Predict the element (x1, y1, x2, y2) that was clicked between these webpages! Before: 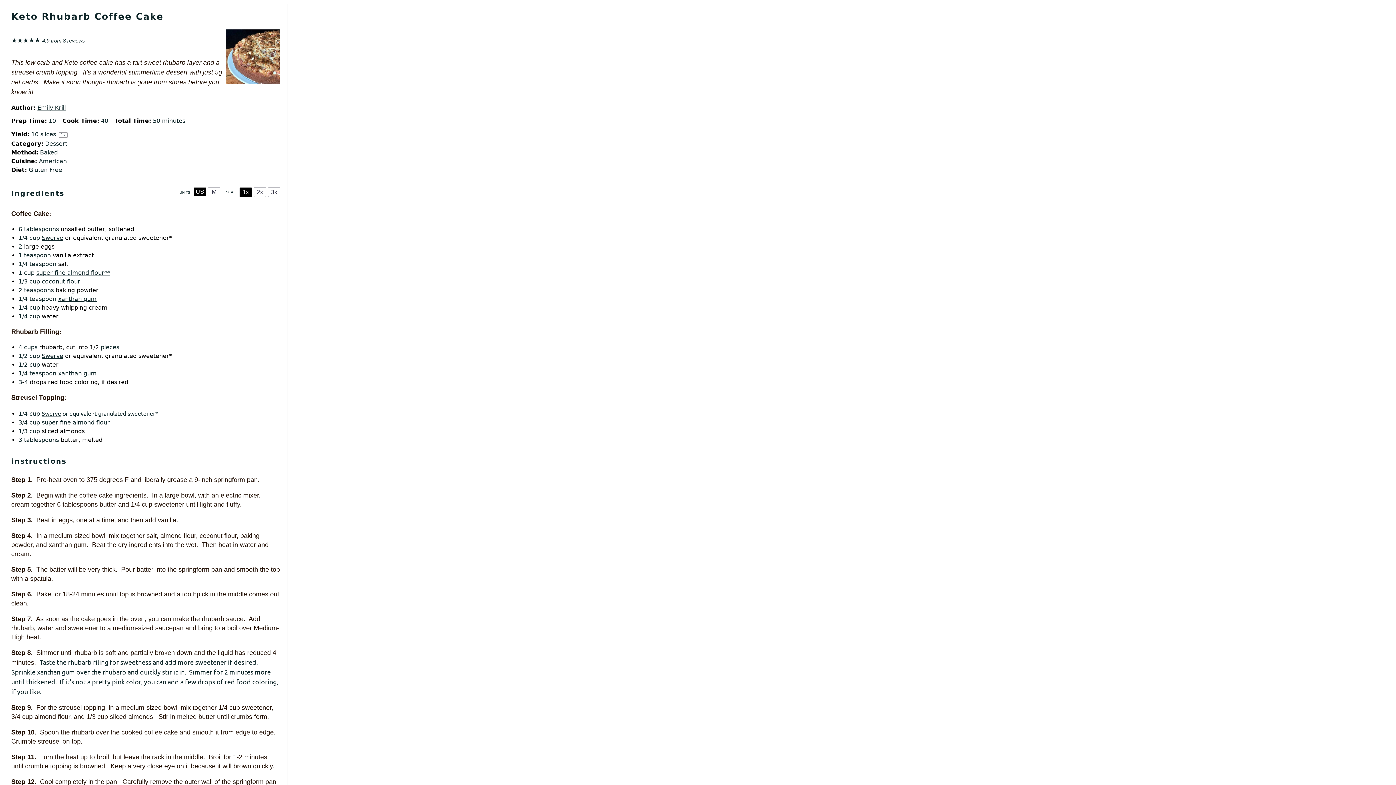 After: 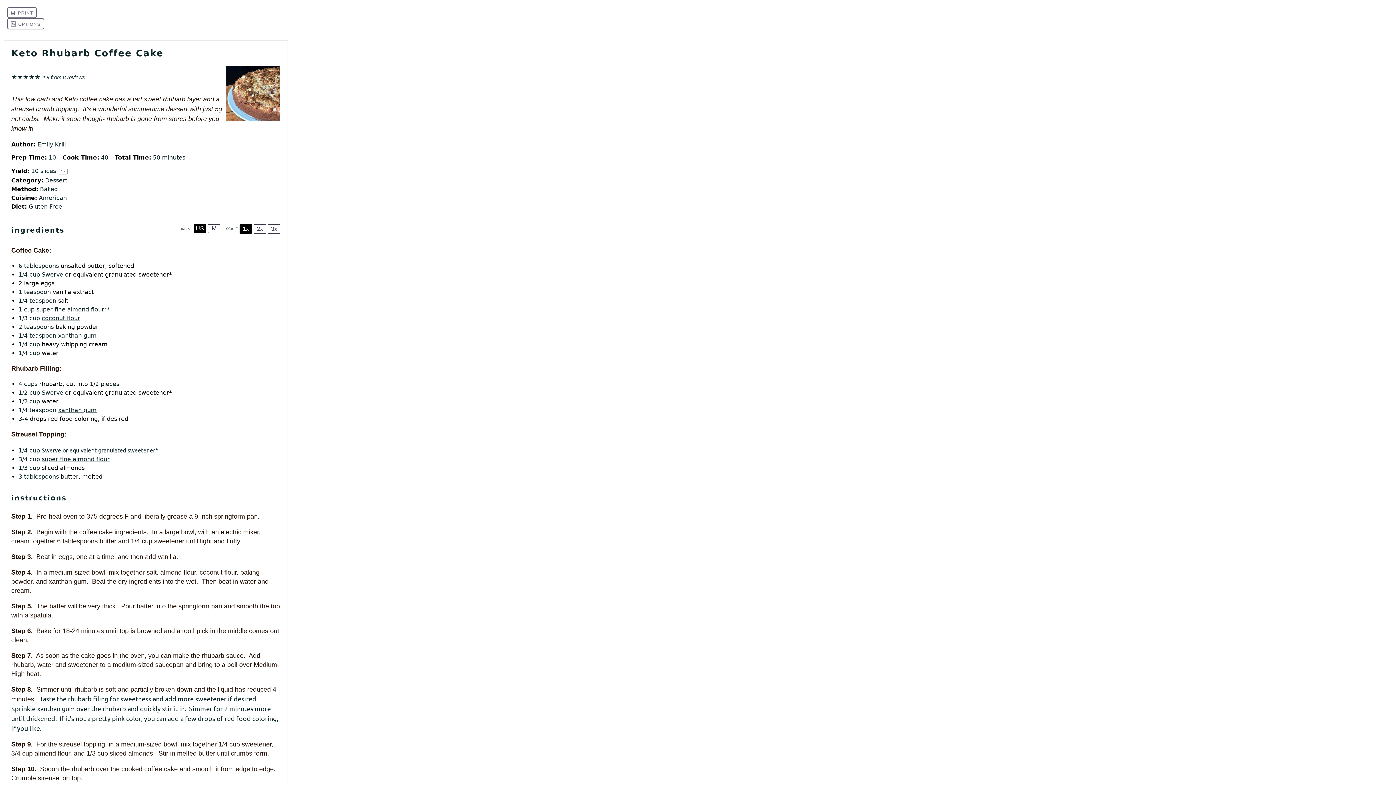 Action: label: Swerve bbox: (41, 234, 63, 241)